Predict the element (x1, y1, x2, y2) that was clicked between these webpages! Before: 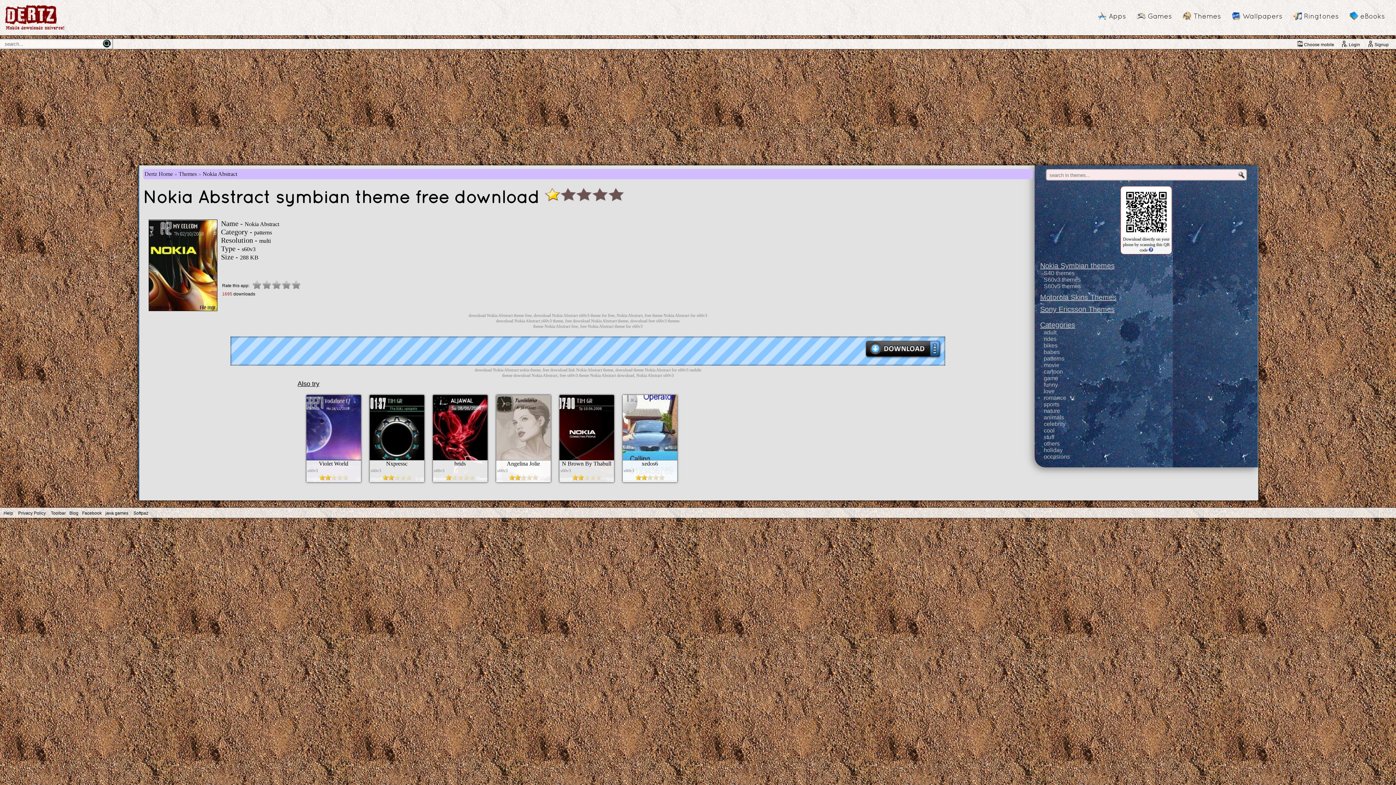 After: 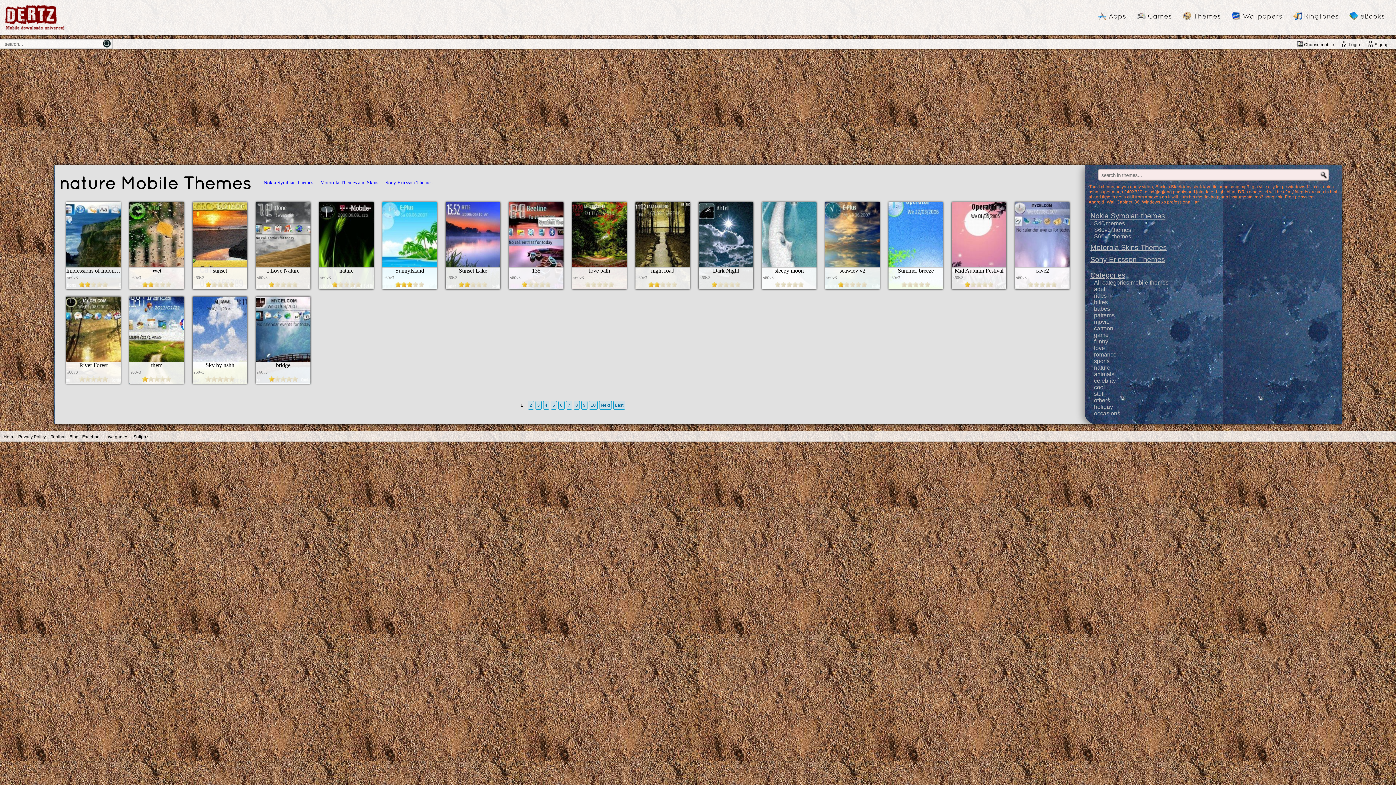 Action: bbox: (1044, 408, 1258, 414) label: nature